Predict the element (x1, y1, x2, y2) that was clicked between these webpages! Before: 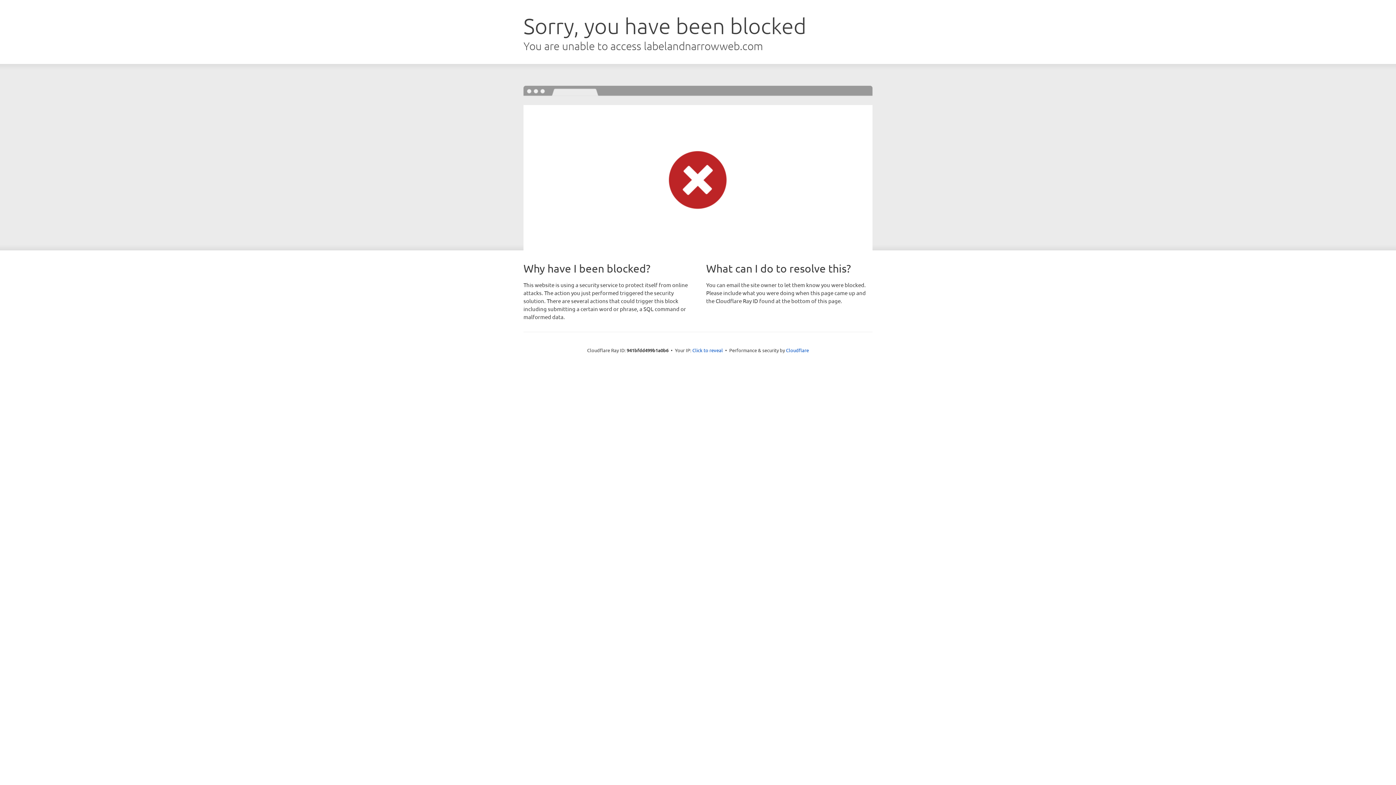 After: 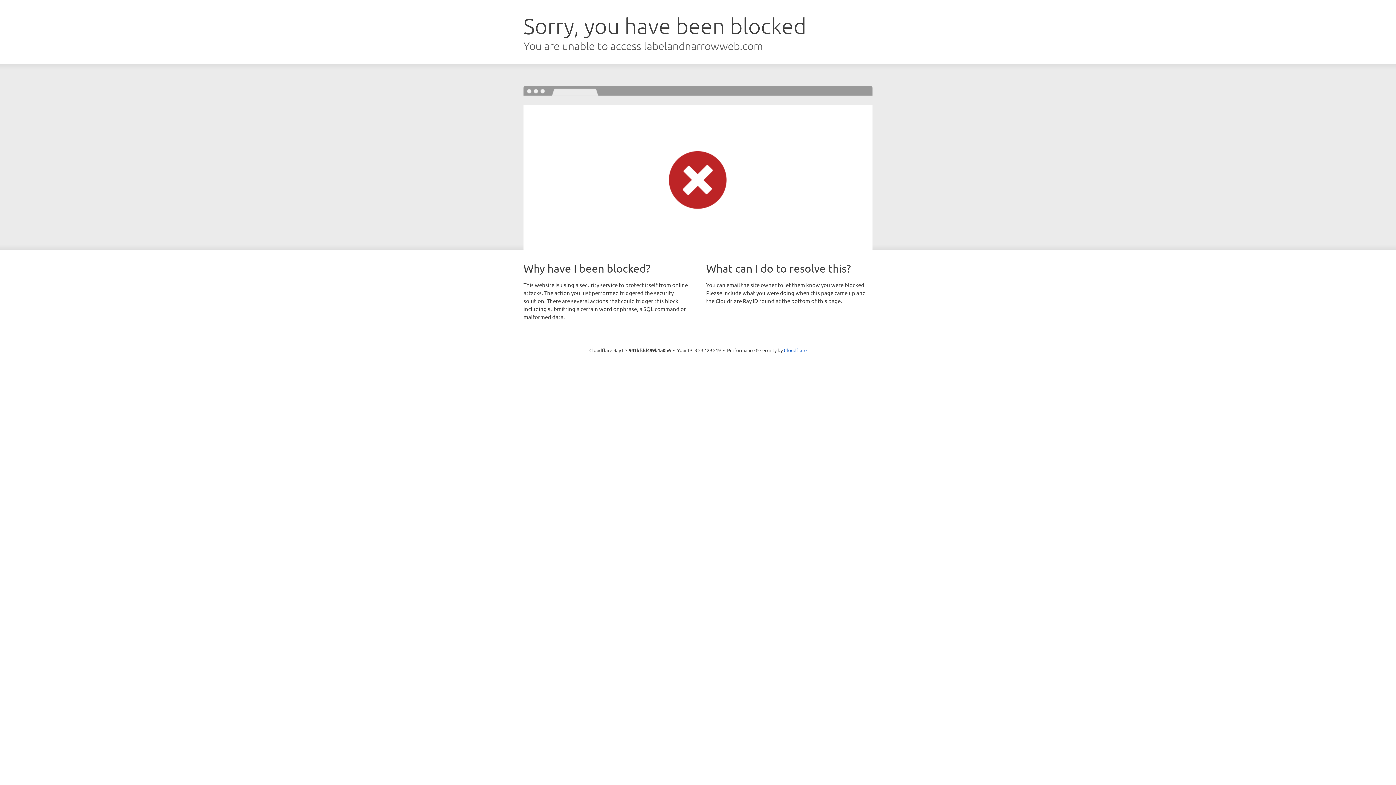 Action: label: Click to reveal bbox: (692, 346, 723, 353)